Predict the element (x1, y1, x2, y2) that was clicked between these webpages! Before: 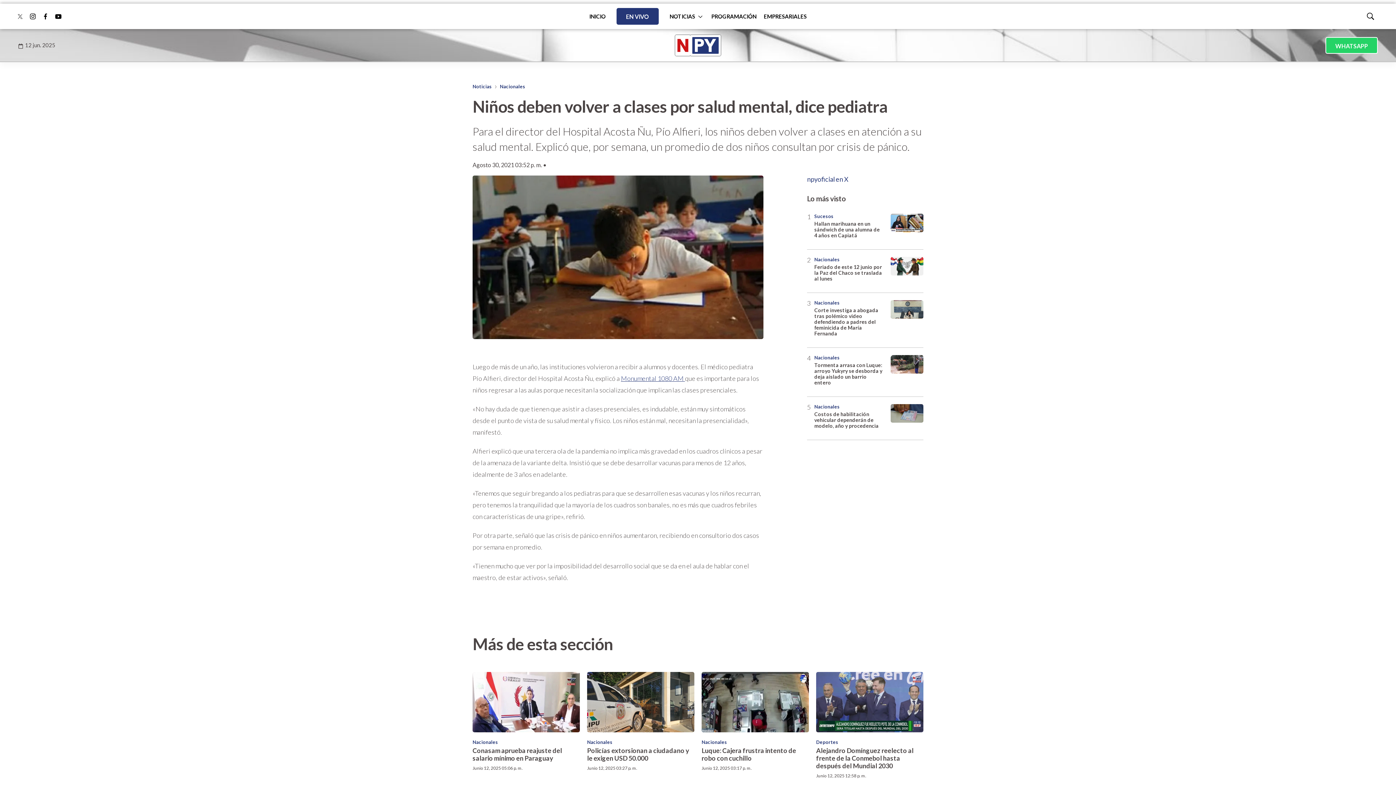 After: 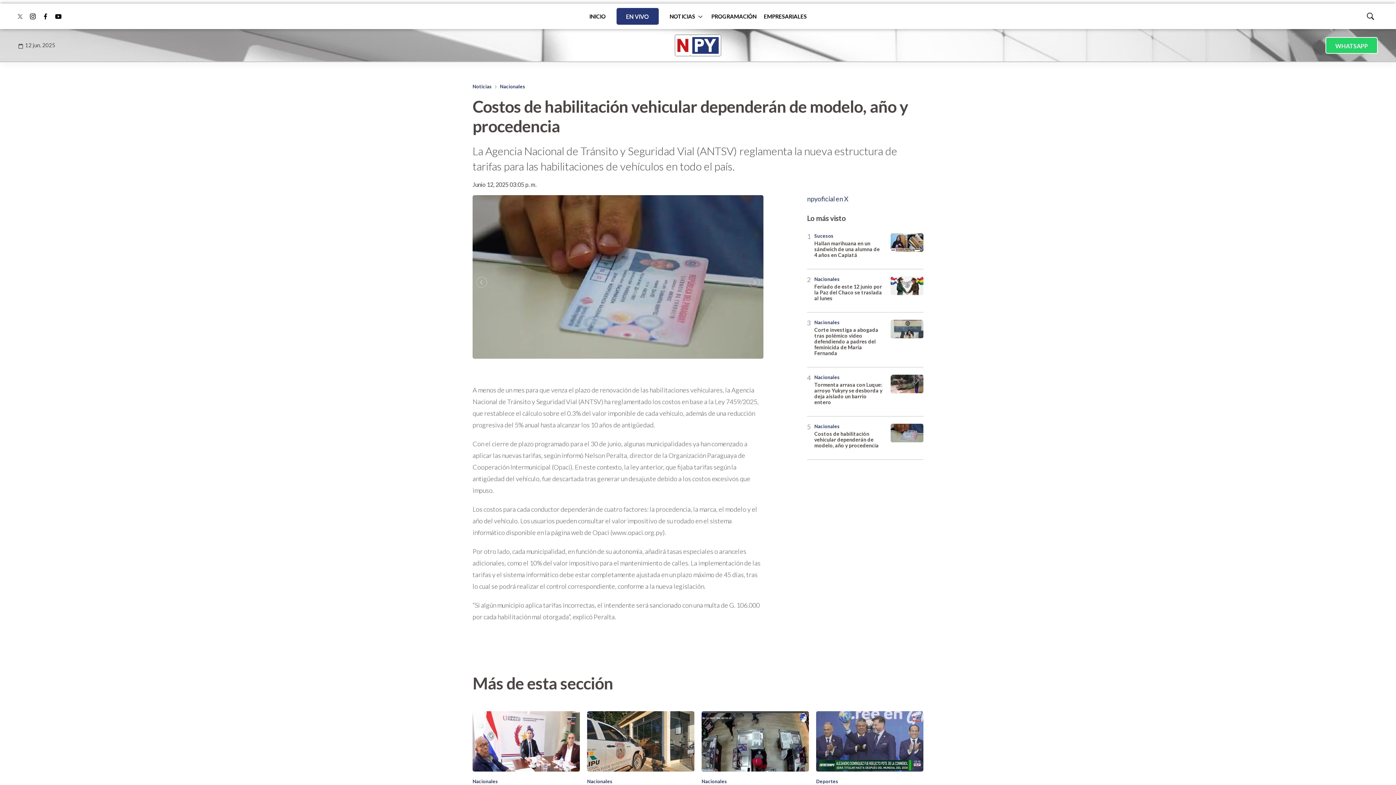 Action: label: Costos de habilitación vehicular dependerán de modelo, año y procedencia bbox: (890, 404, 923, 422)